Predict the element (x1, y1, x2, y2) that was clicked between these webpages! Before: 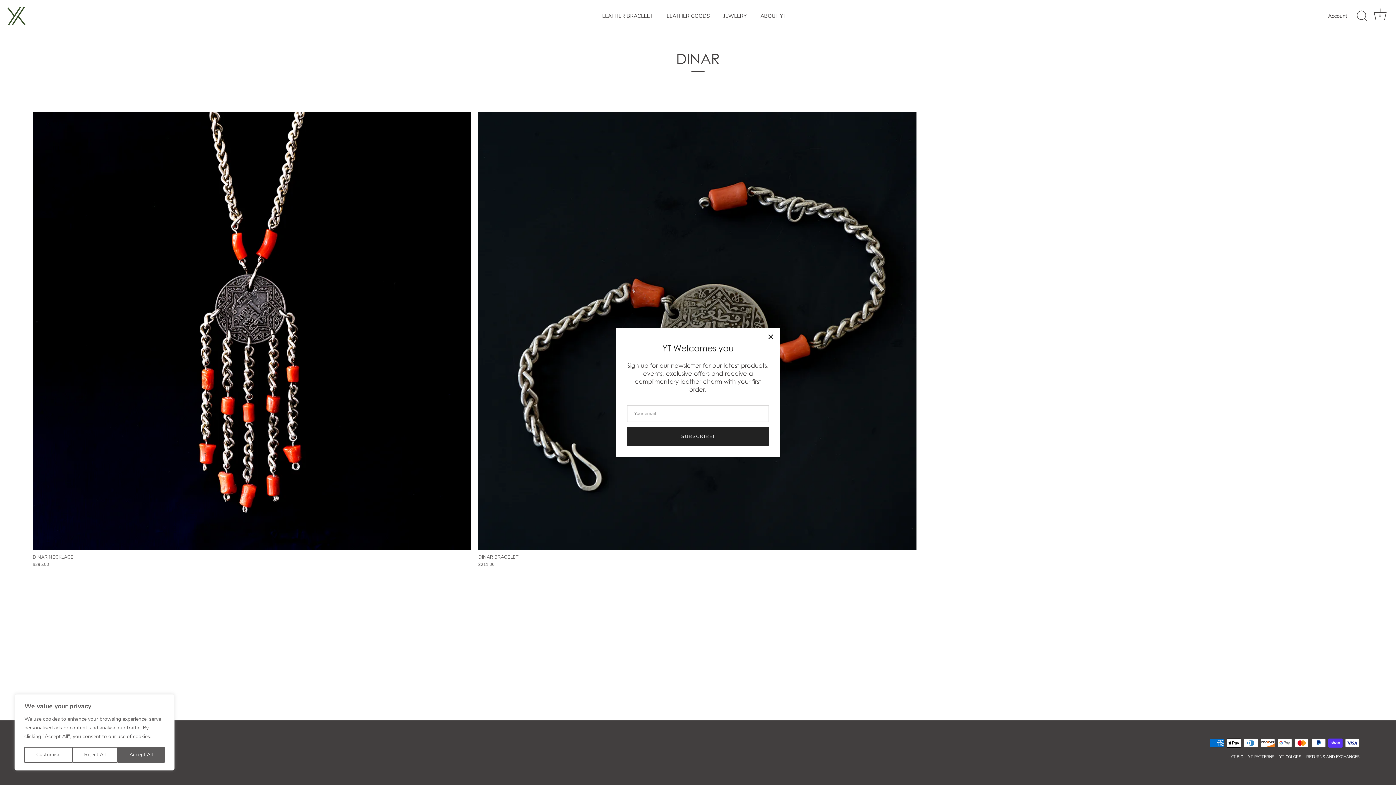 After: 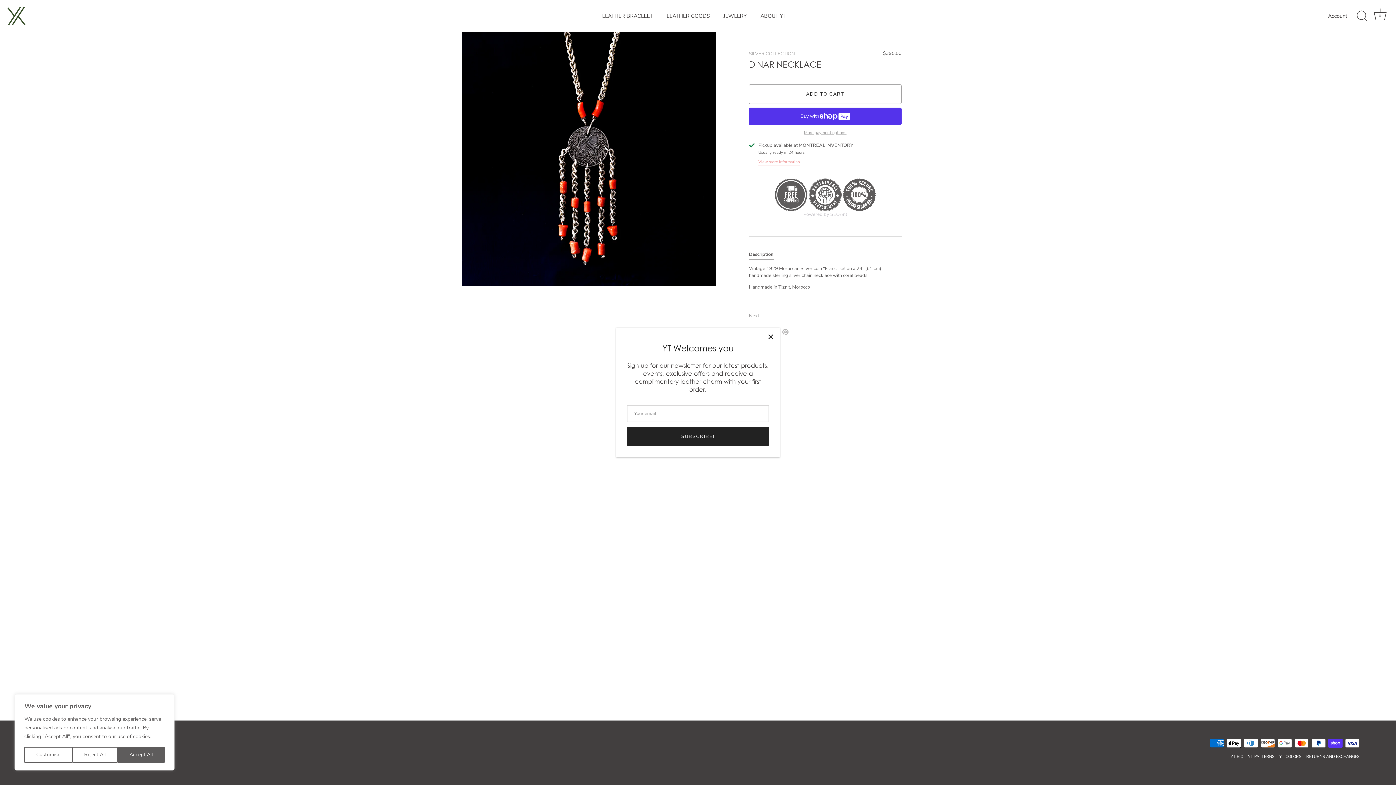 Action: bbox: (32, 112, 471, 550) label: DINAR NECKLACE